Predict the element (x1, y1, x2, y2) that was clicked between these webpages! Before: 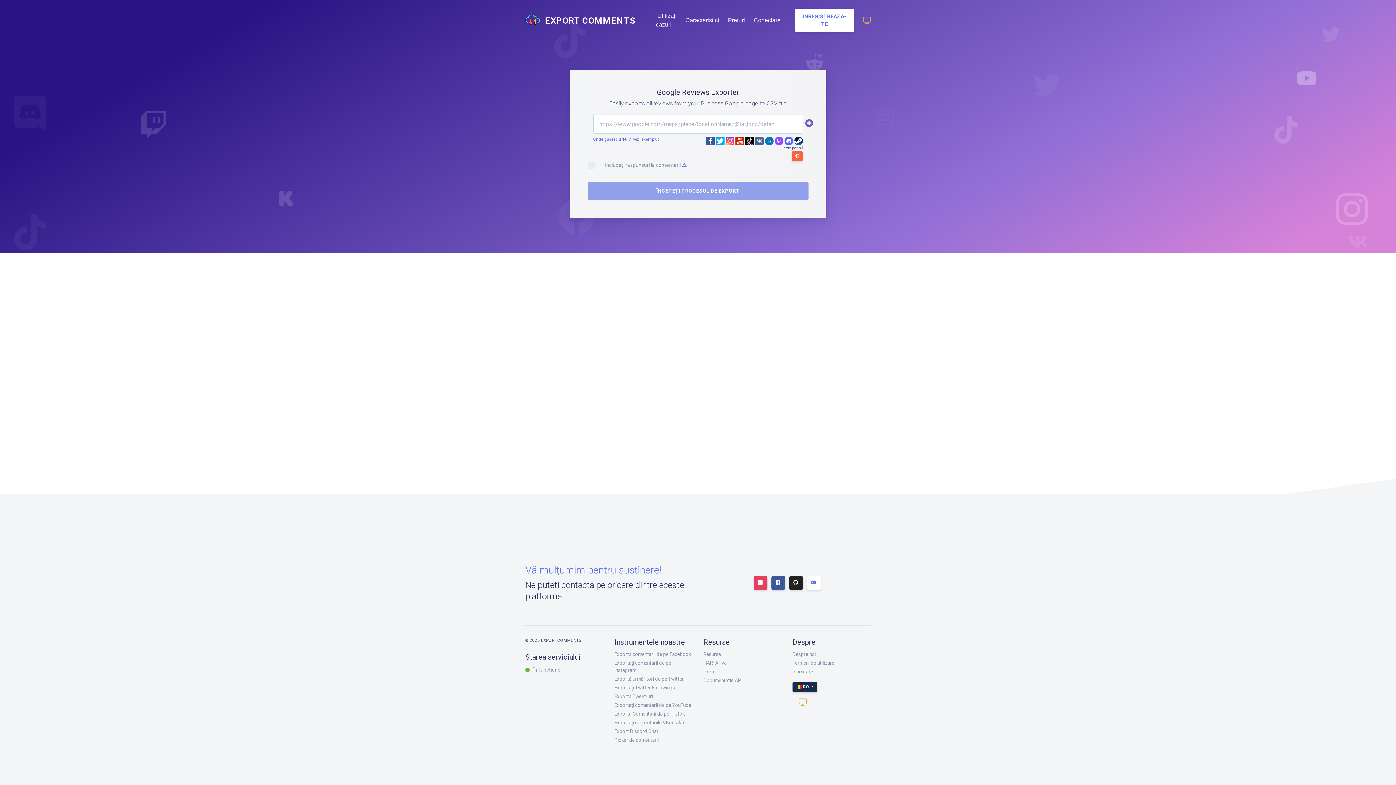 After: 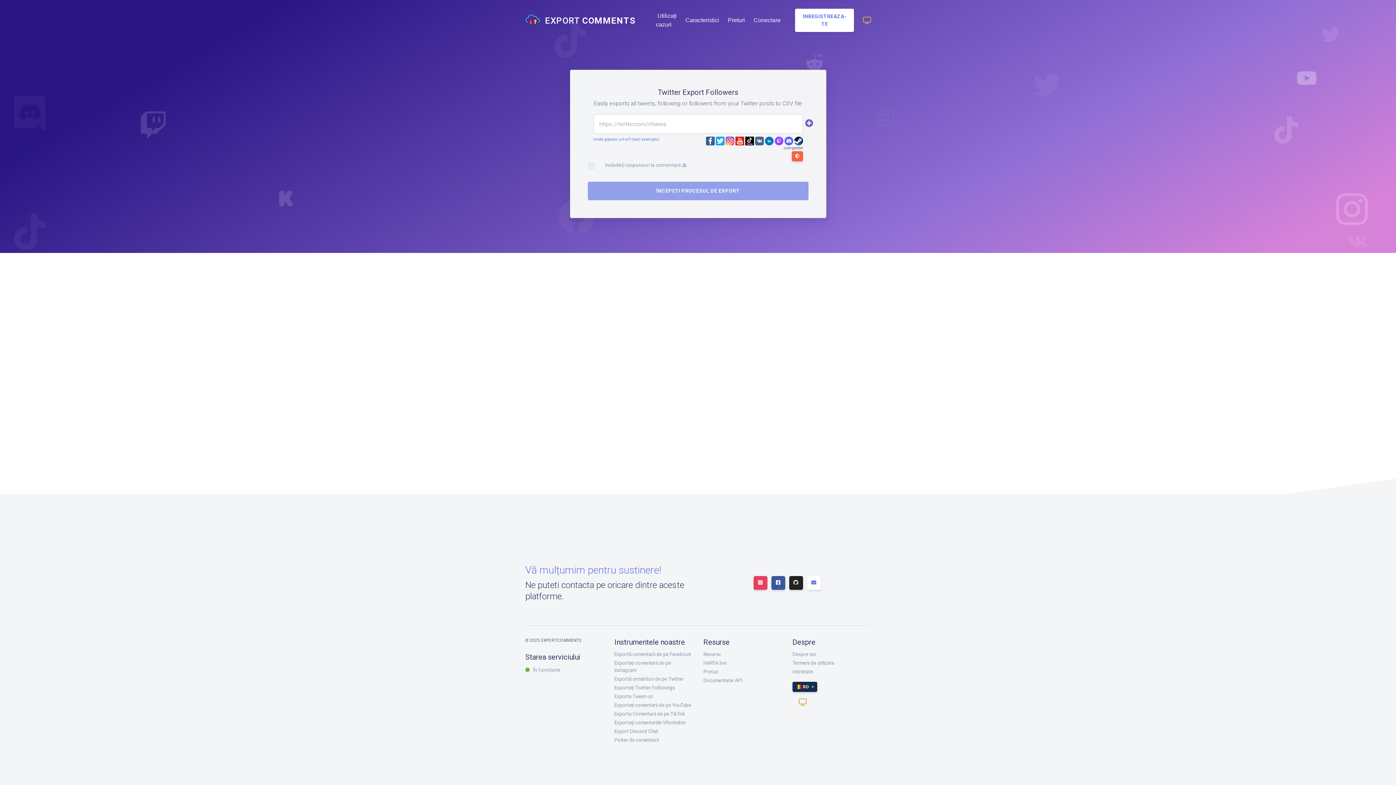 Action: label: Exportați Twitter Followings bbox: (614, 683, 675, 692)